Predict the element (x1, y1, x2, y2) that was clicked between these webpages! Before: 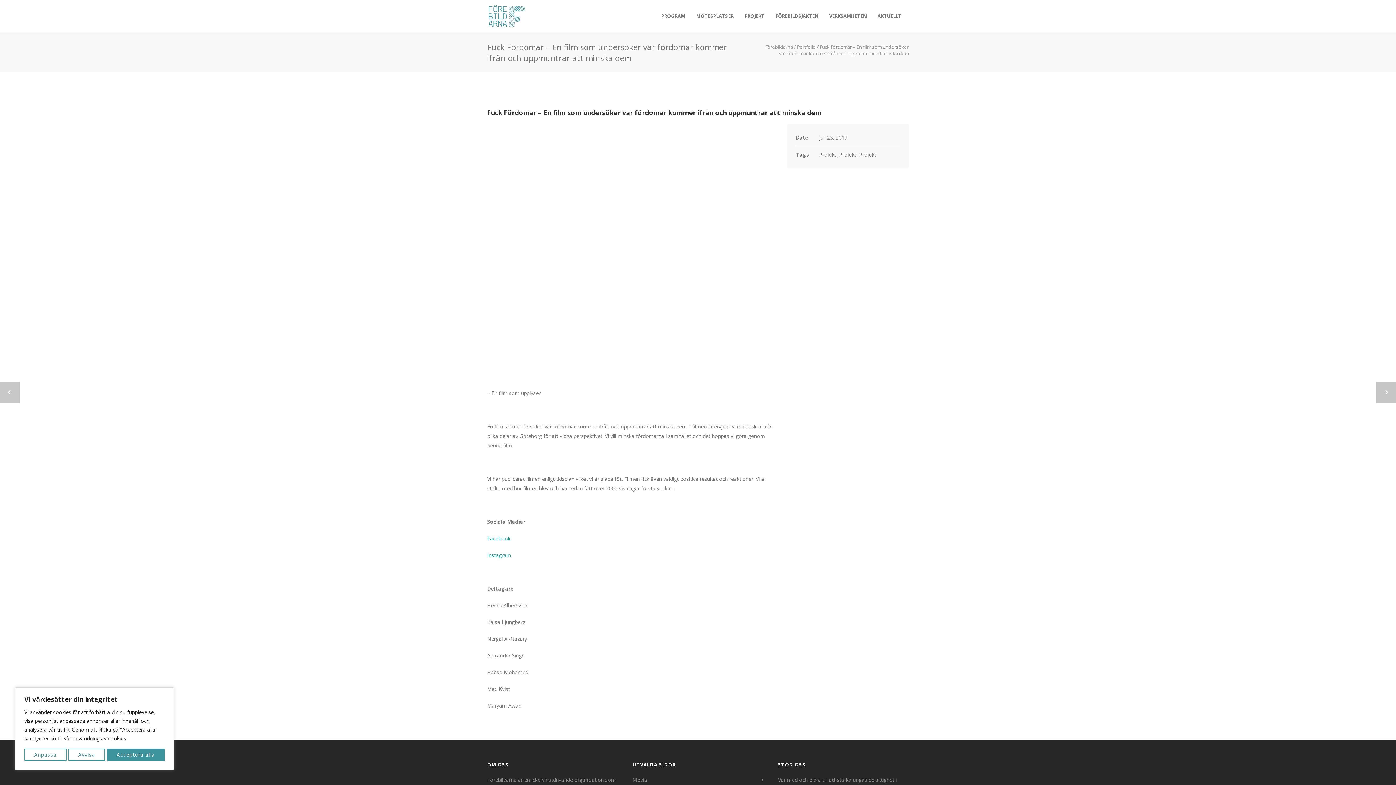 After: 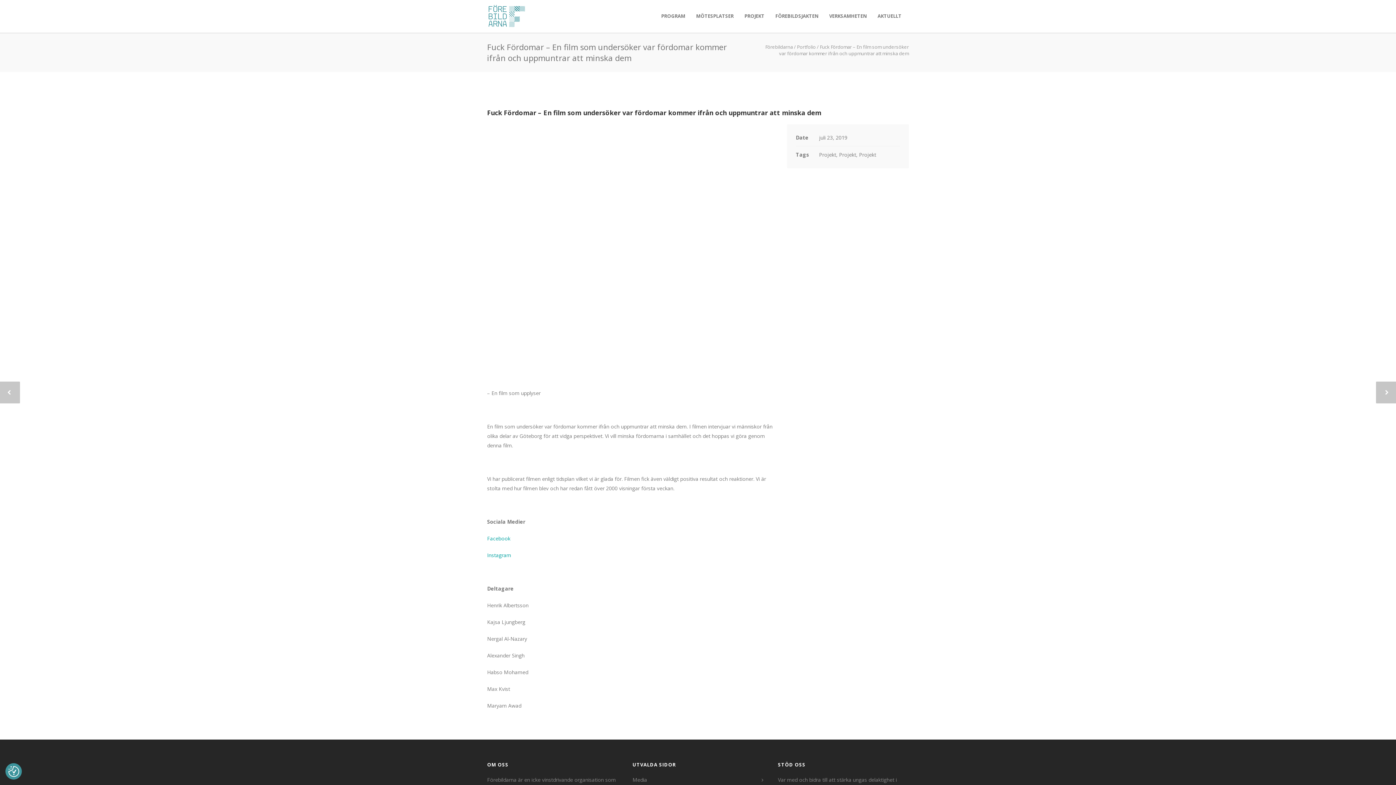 Action: bbox: (106, 749, 164, 761) label: Acceptera alla